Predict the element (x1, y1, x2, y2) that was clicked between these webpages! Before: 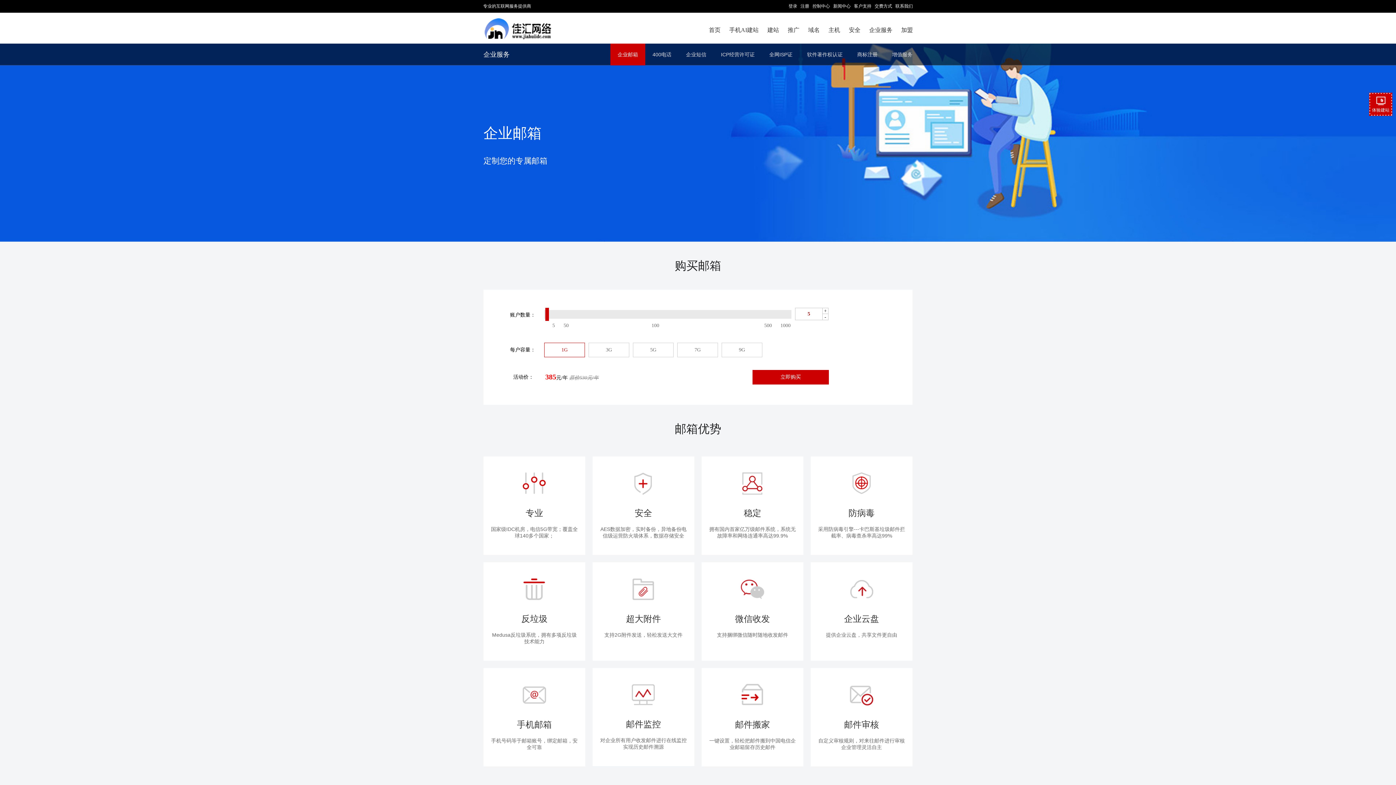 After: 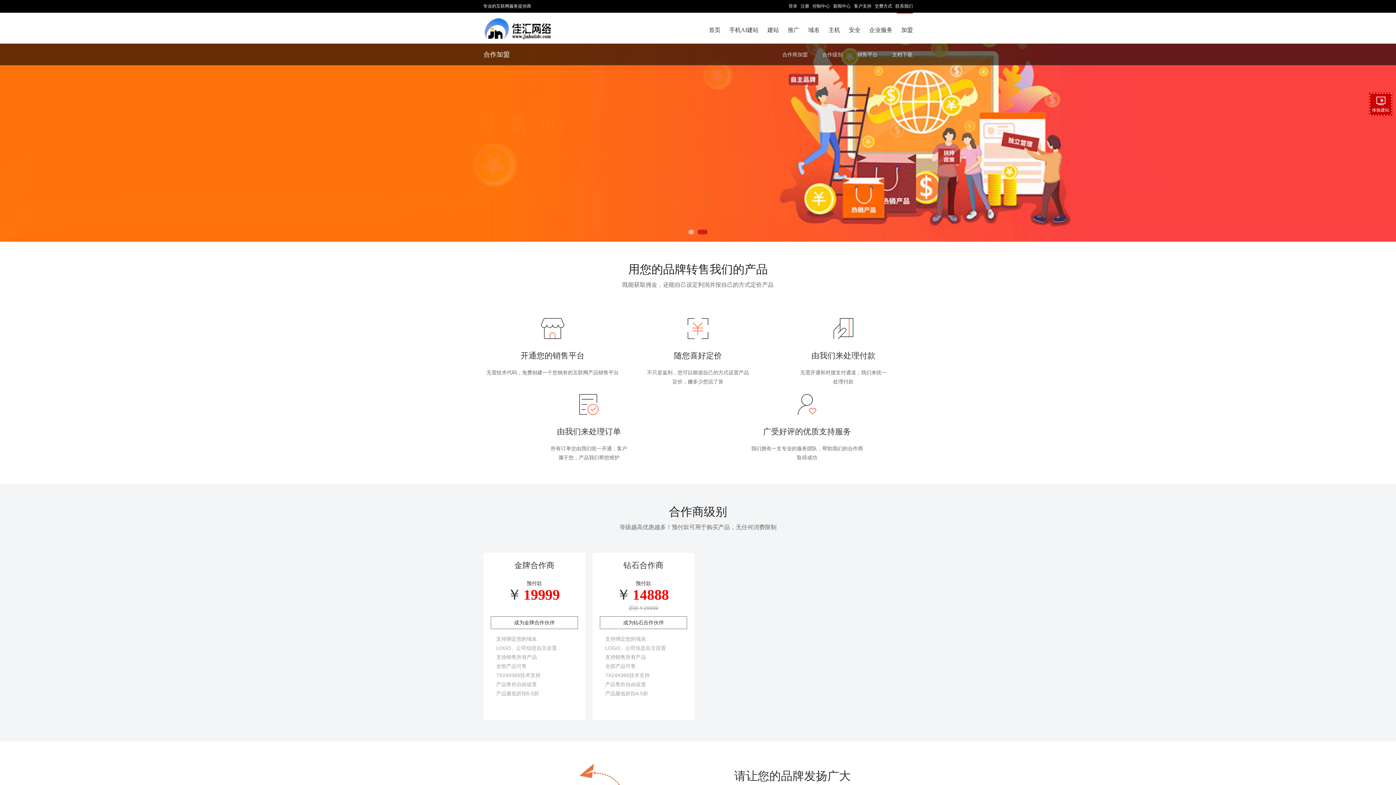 Action: bbox: (897, 13, 913, 33) label: 加盟